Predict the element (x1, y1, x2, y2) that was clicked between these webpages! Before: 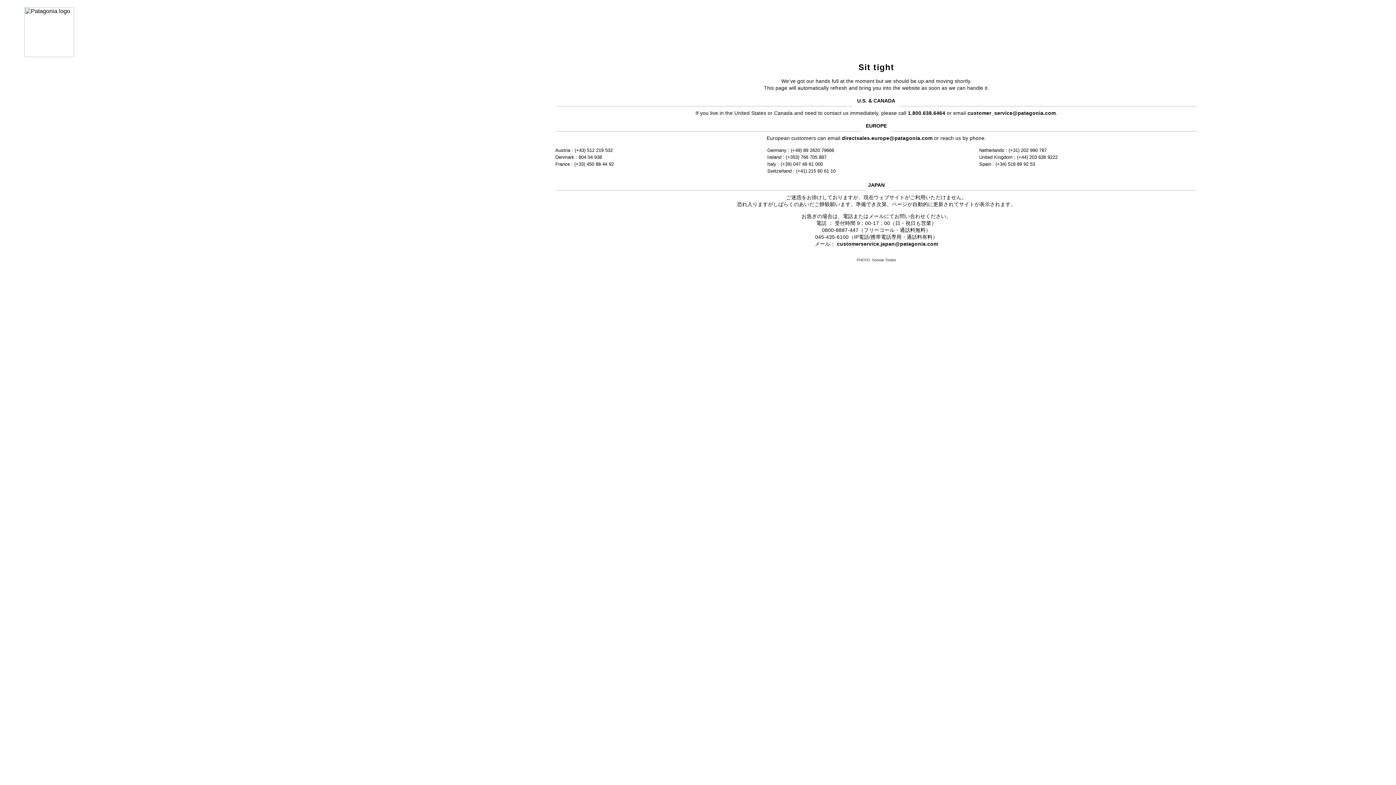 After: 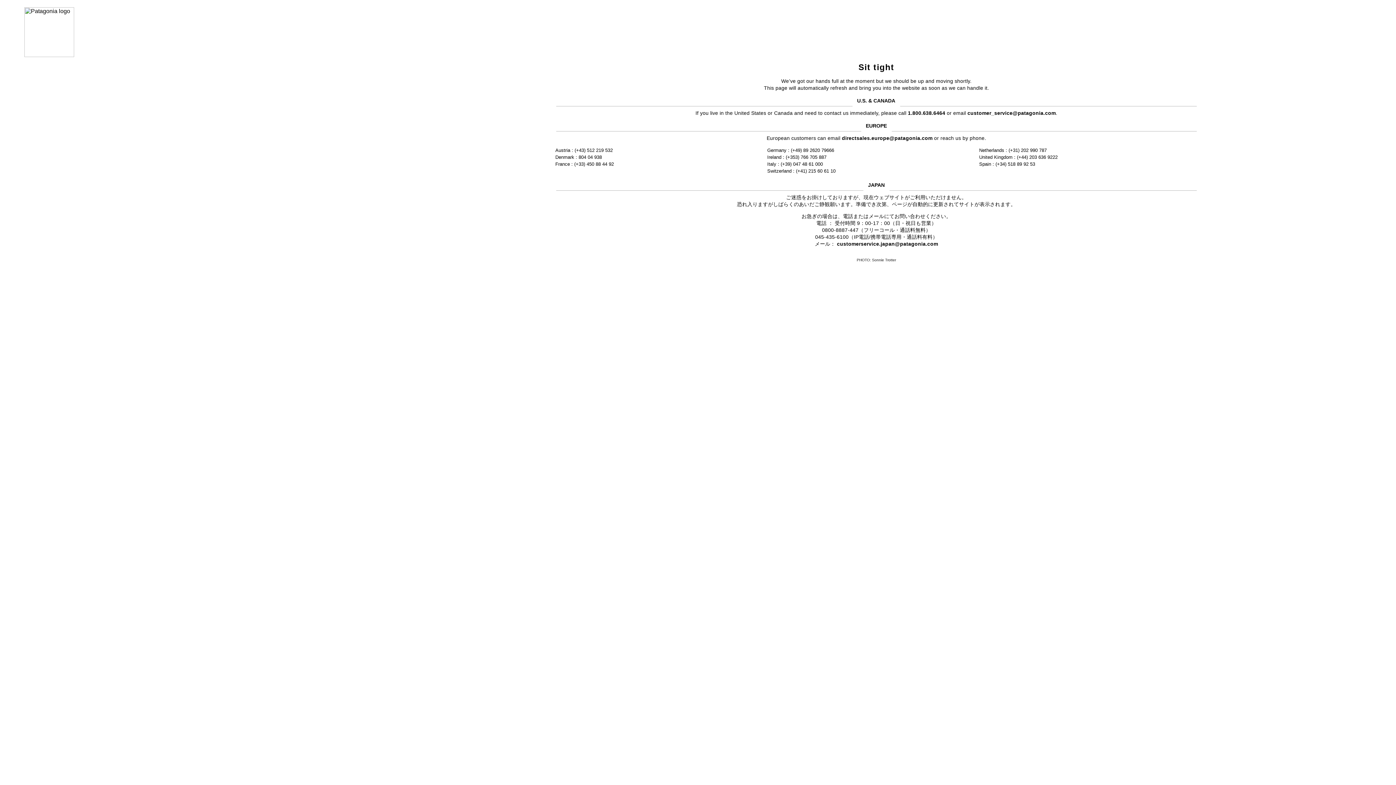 Action: bbox: (842, 135, 932, 141) label: directsales.europe@patagonia.com